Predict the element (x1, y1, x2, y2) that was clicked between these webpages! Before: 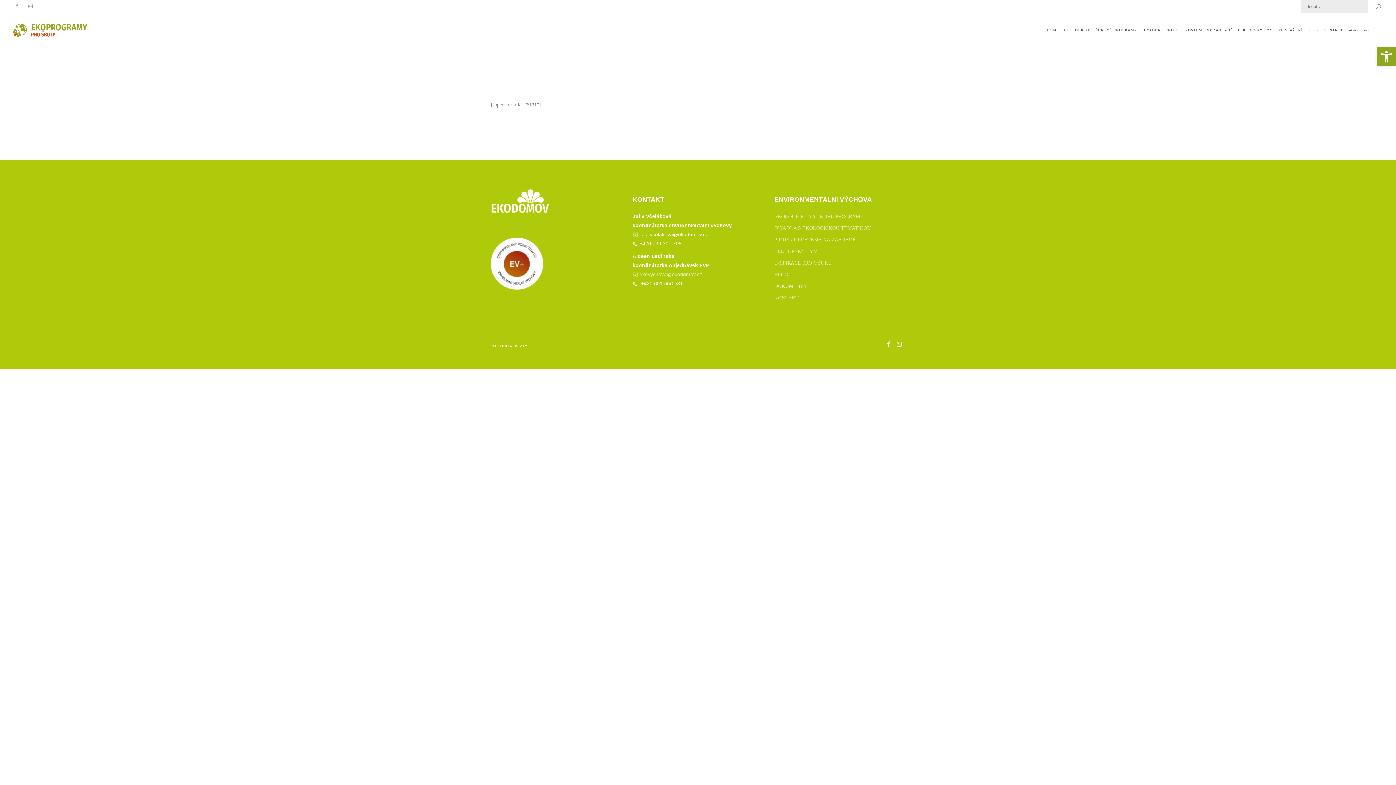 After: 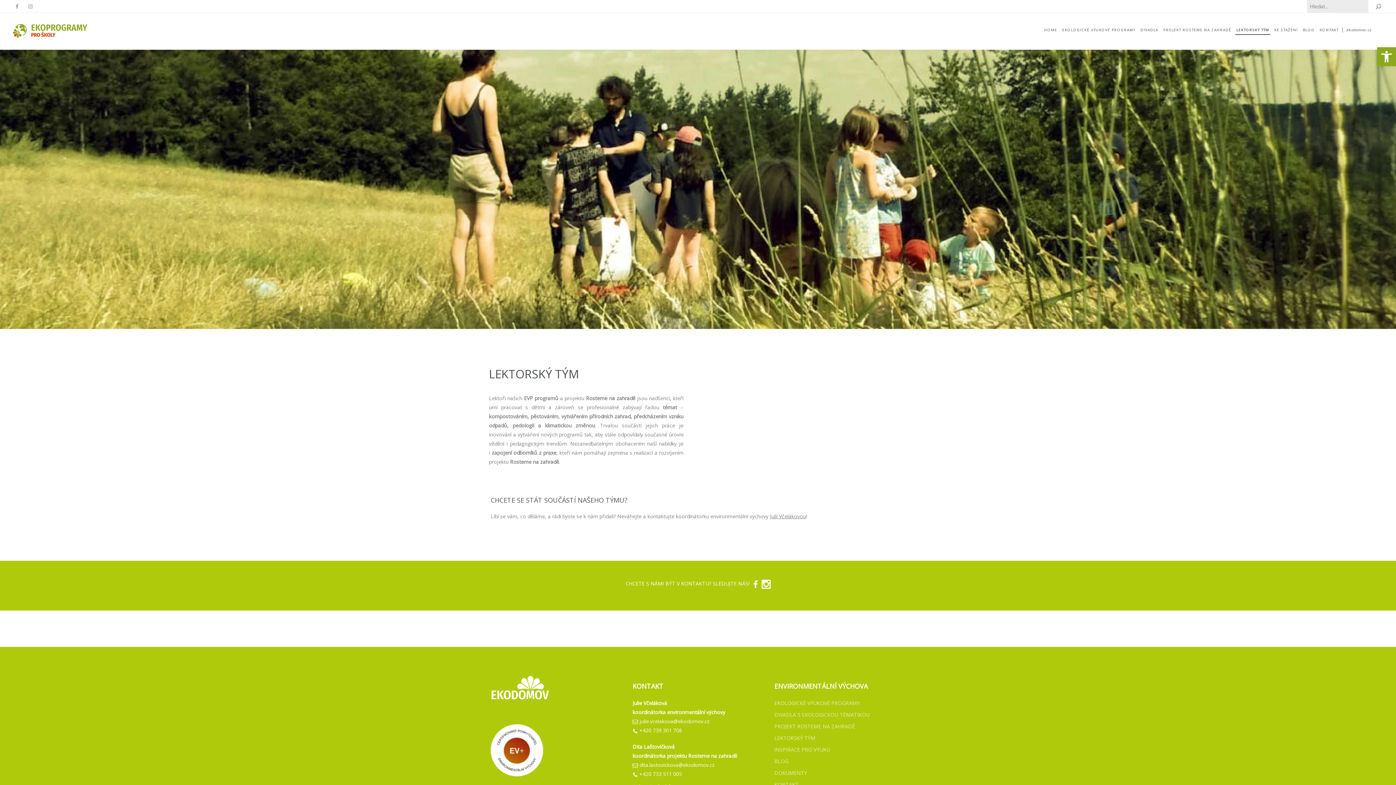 Action: bbox: (774, 248, 817, 254) label: LEKTORSKÝ TÝM